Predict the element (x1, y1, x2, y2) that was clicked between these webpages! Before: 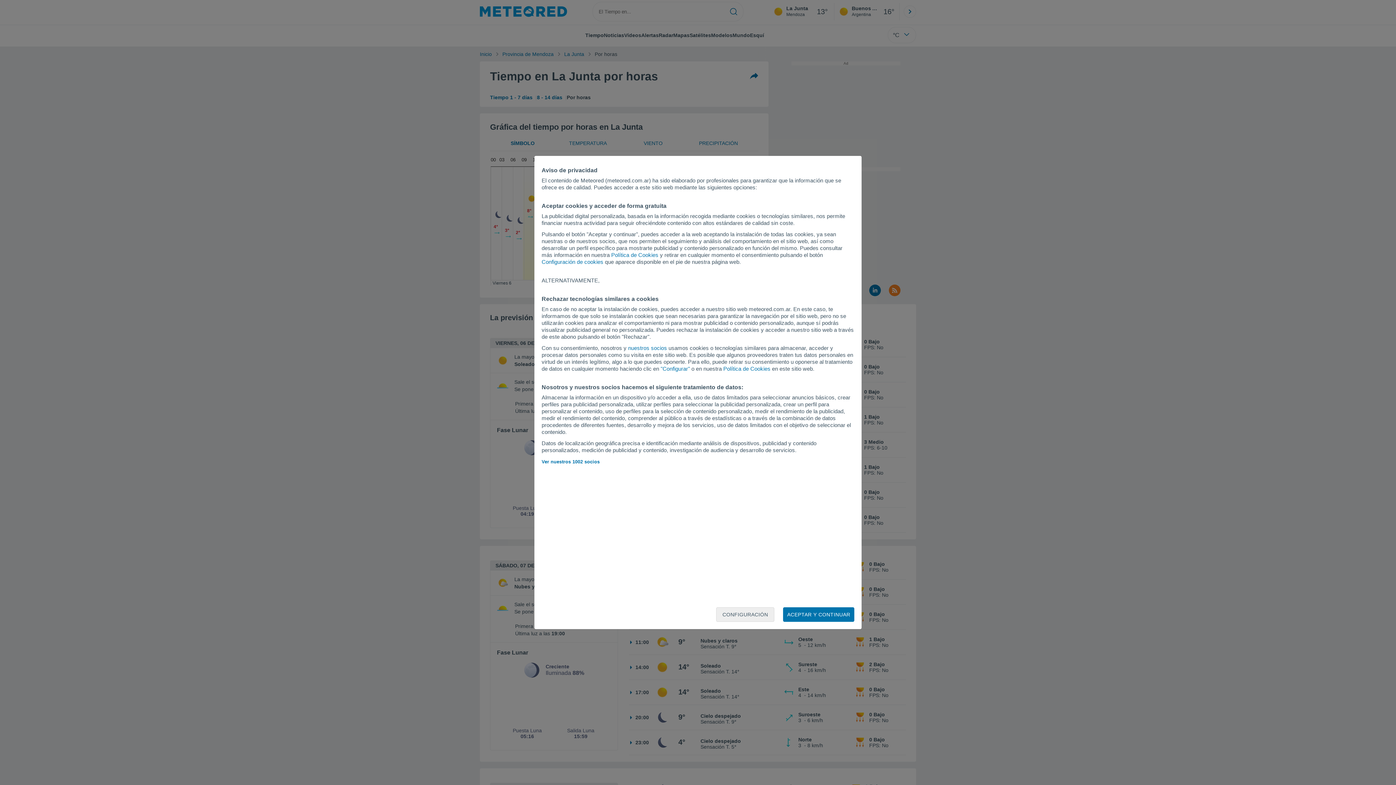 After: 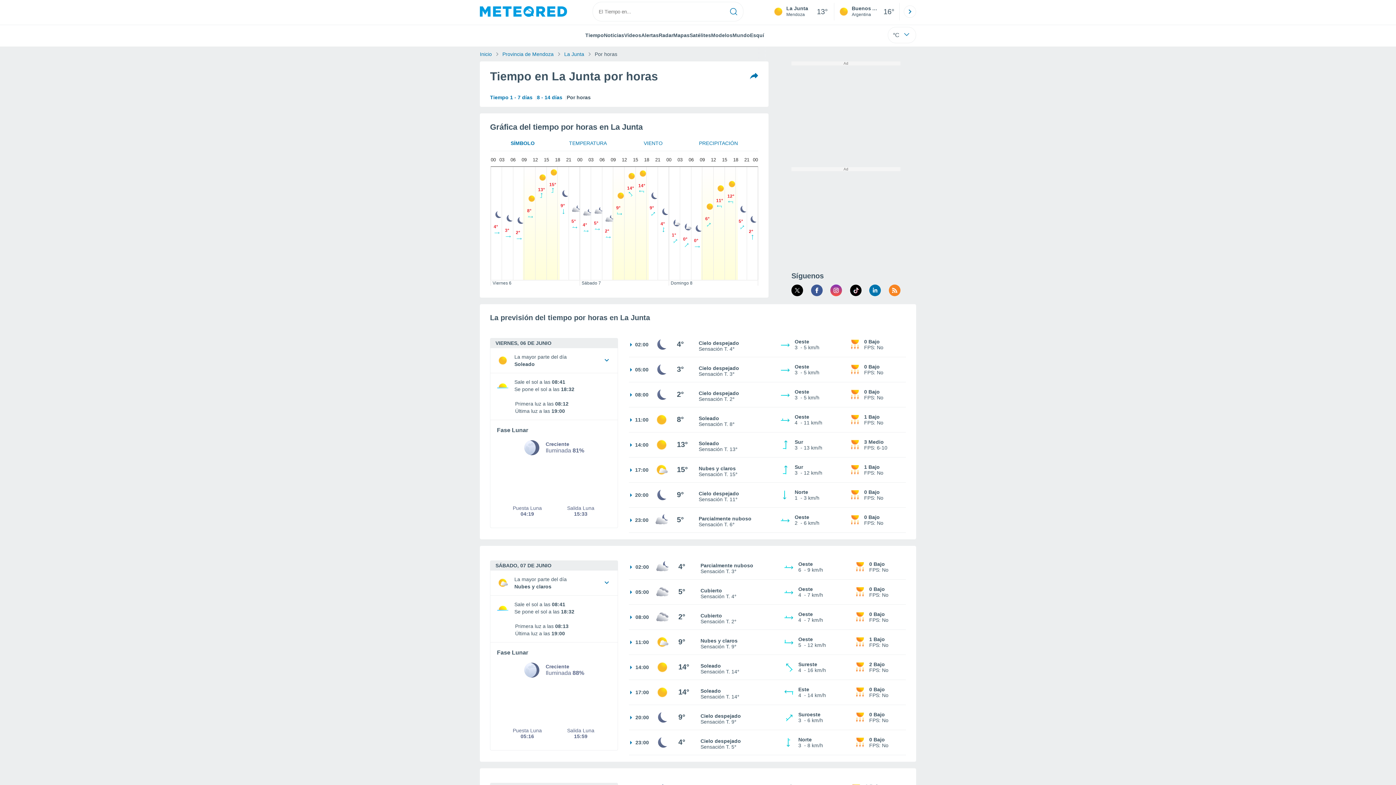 Action: label: ACEPTAR Y CONTINUAR bbox: (783, 607, 854, 622)